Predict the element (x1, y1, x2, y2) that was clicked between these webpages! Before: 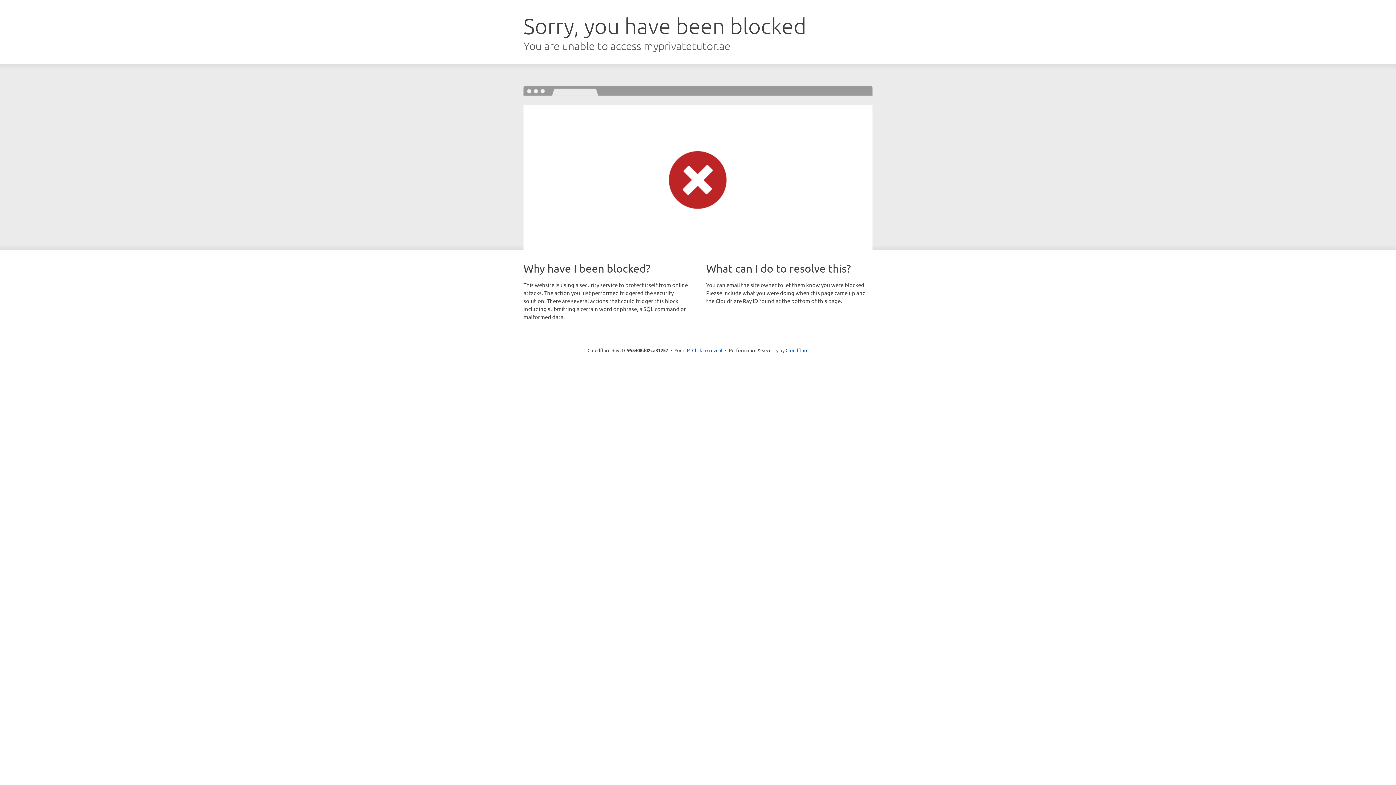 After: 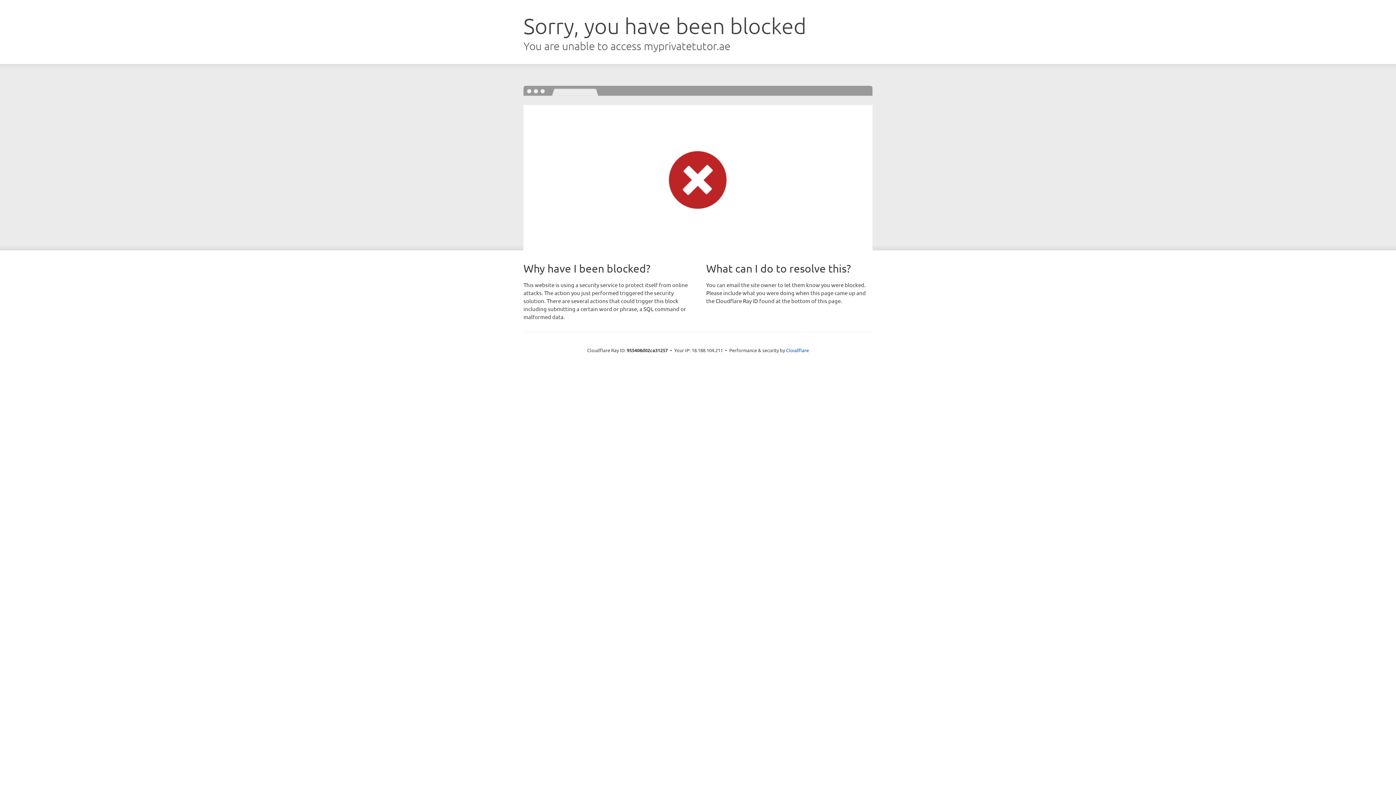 Action: bbox: (692, 346, 722, 353) label: Click to reveal